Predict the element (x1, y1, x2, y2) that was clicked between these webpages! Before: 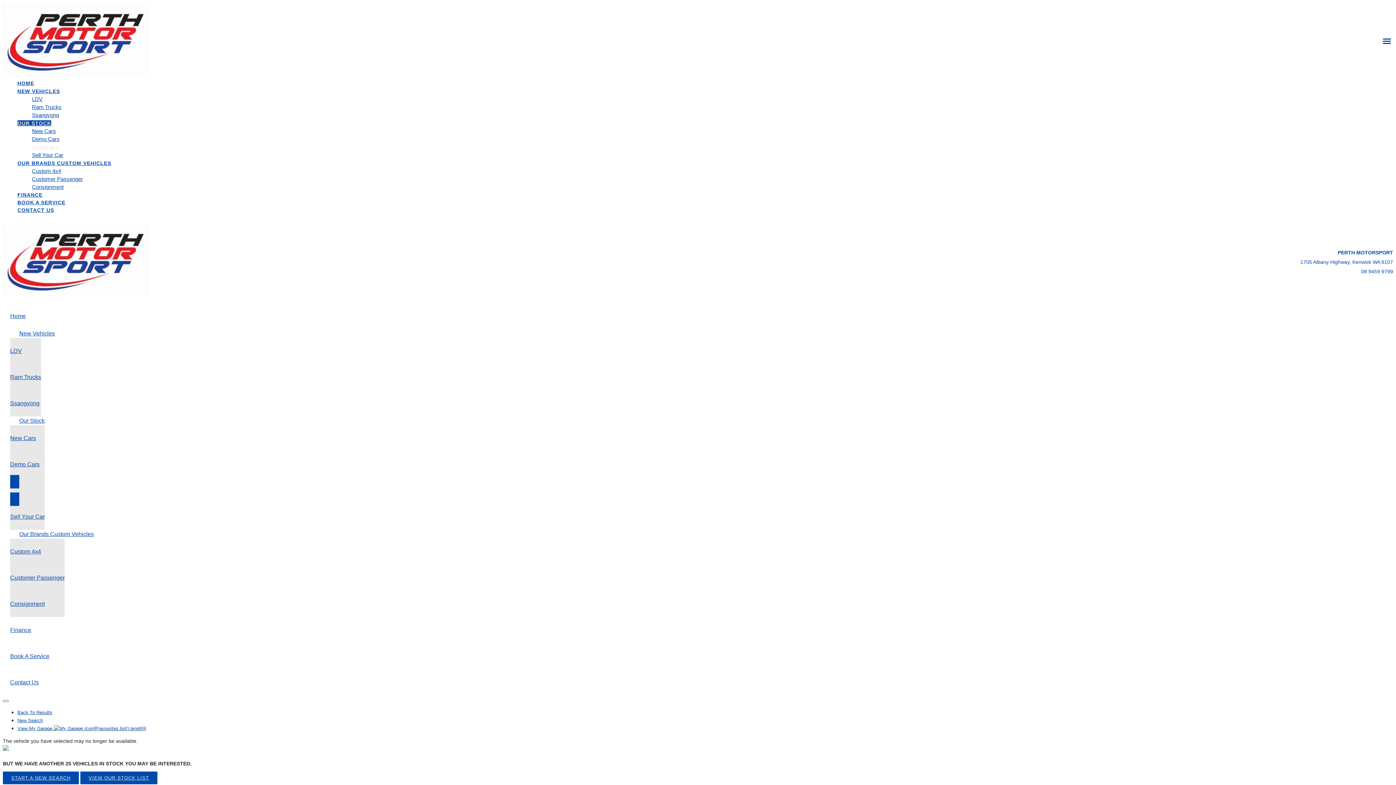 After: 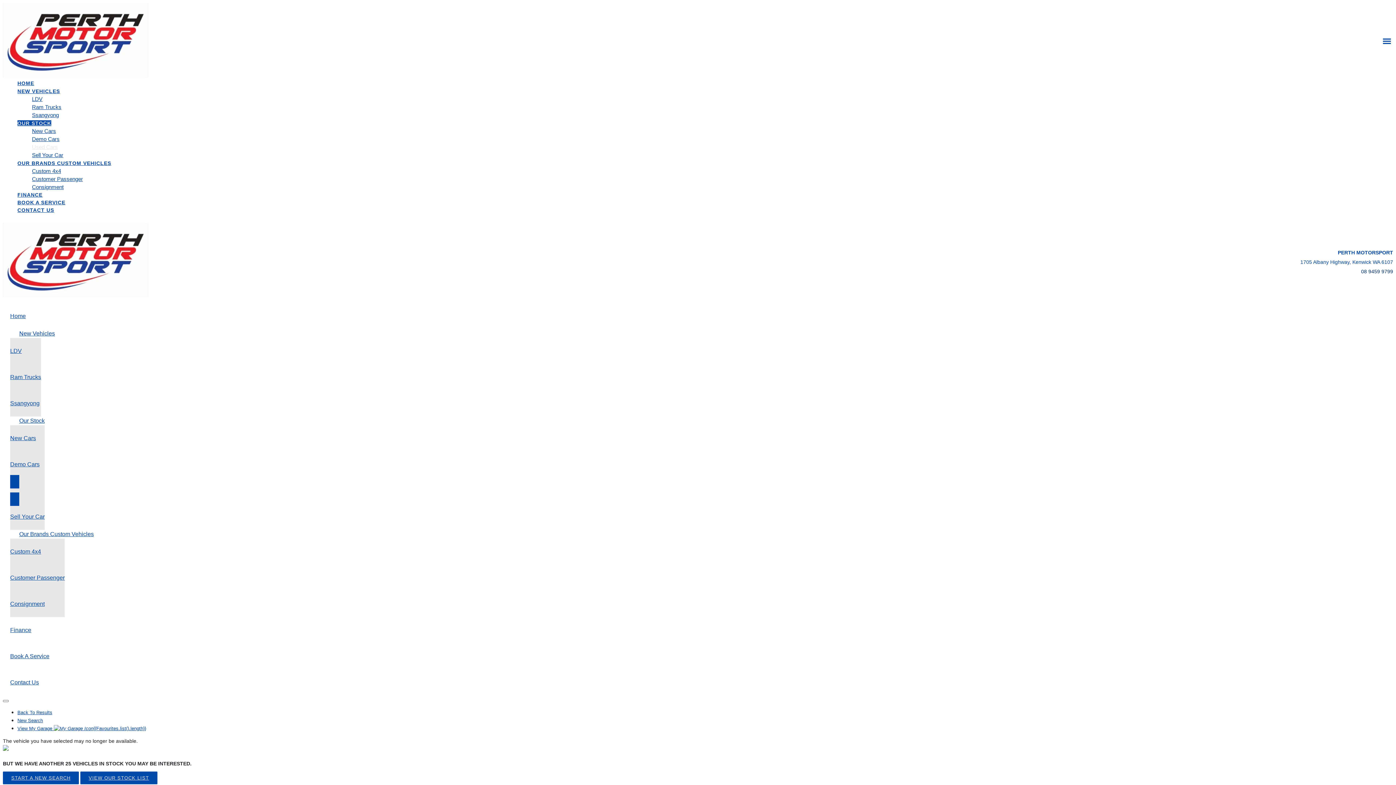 Action: bbox: (1361, 268, 1393, 274) label: 08 9459 9799